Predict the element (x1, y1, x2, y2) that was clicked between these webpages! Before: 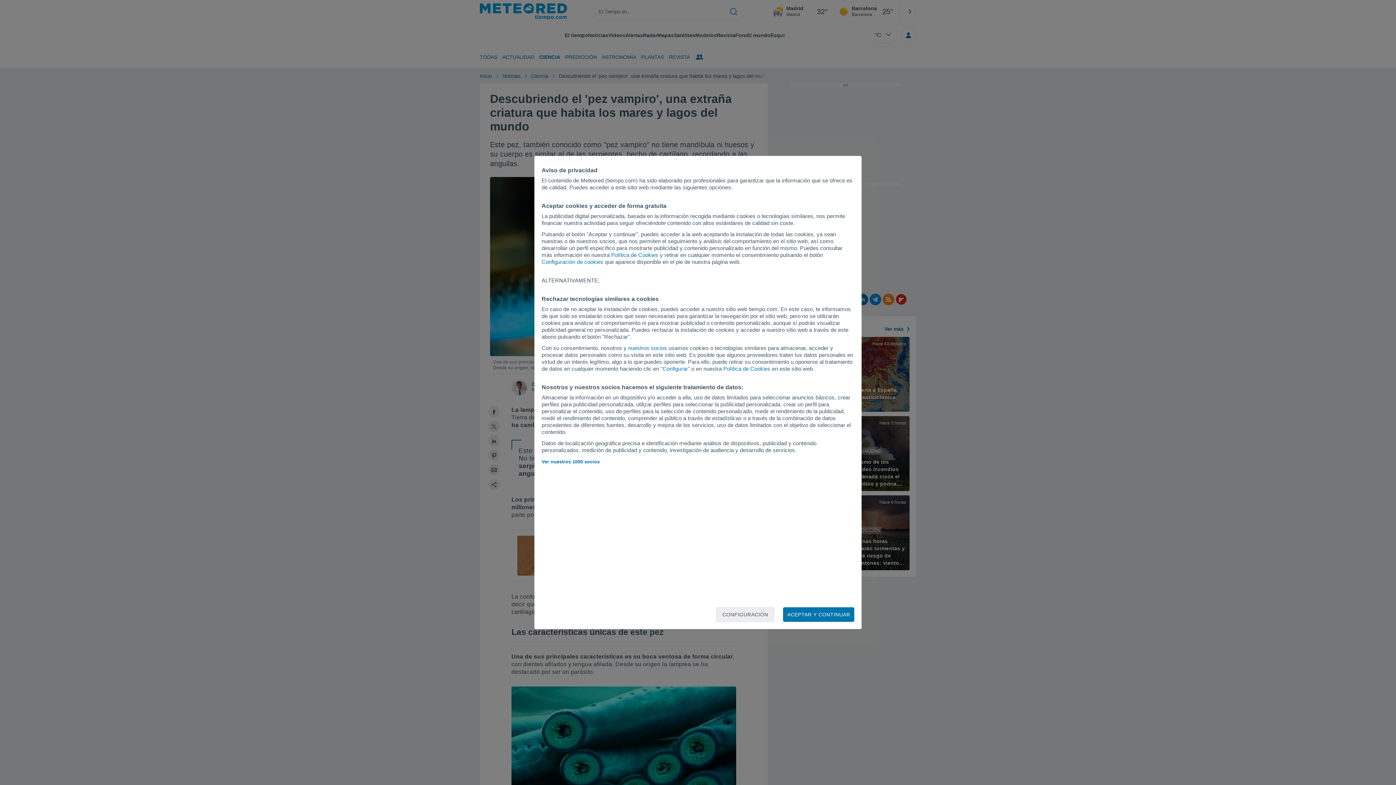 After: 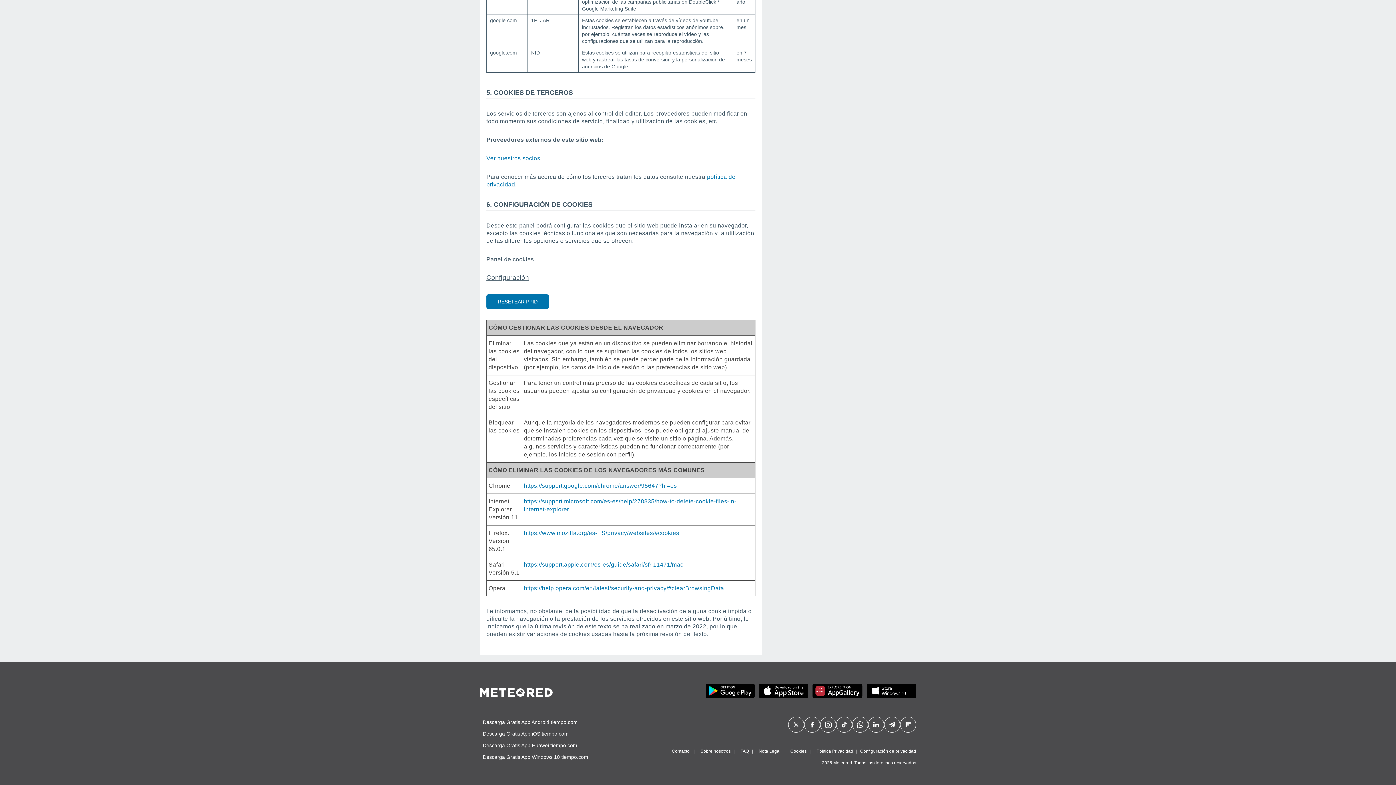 Action: label: Política de Cookies bbox: (723, 365, 770, 372)